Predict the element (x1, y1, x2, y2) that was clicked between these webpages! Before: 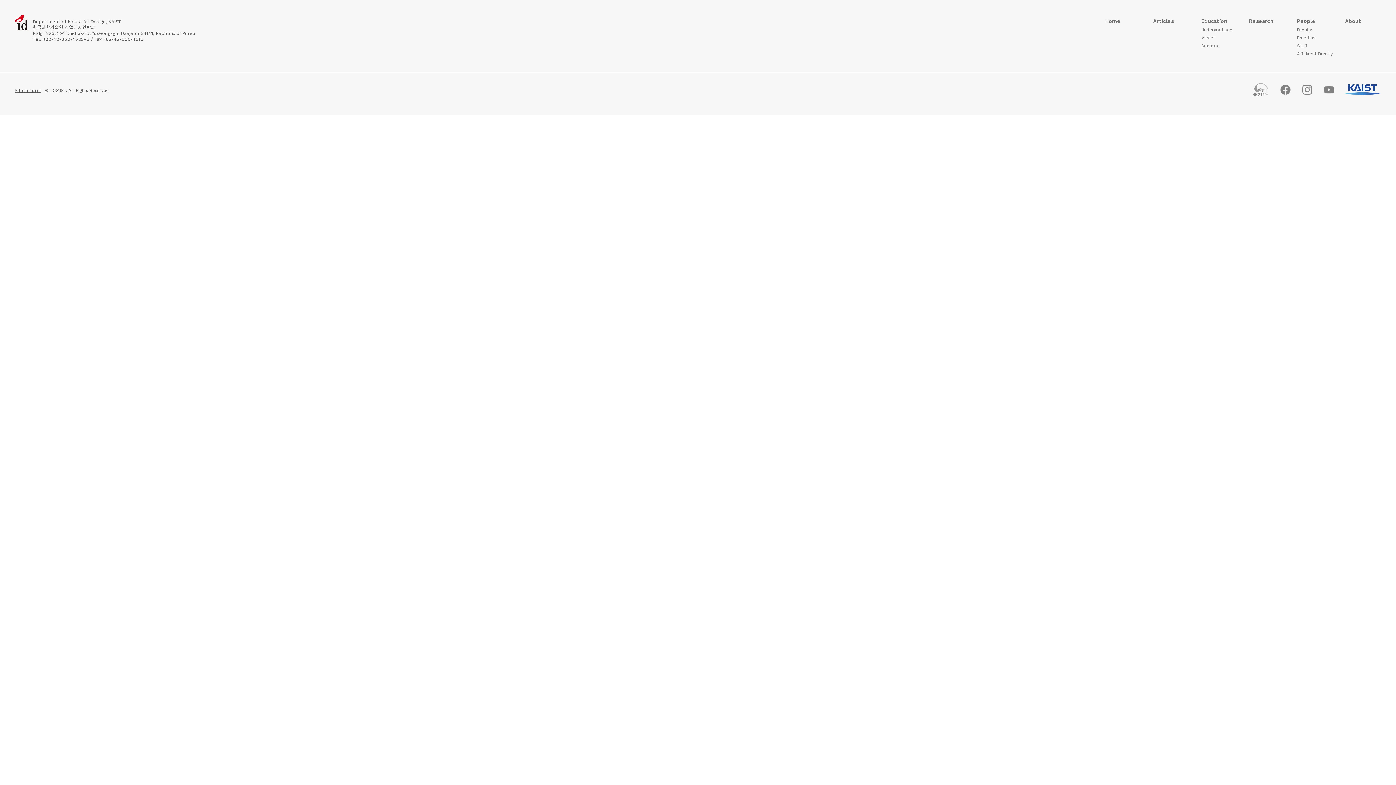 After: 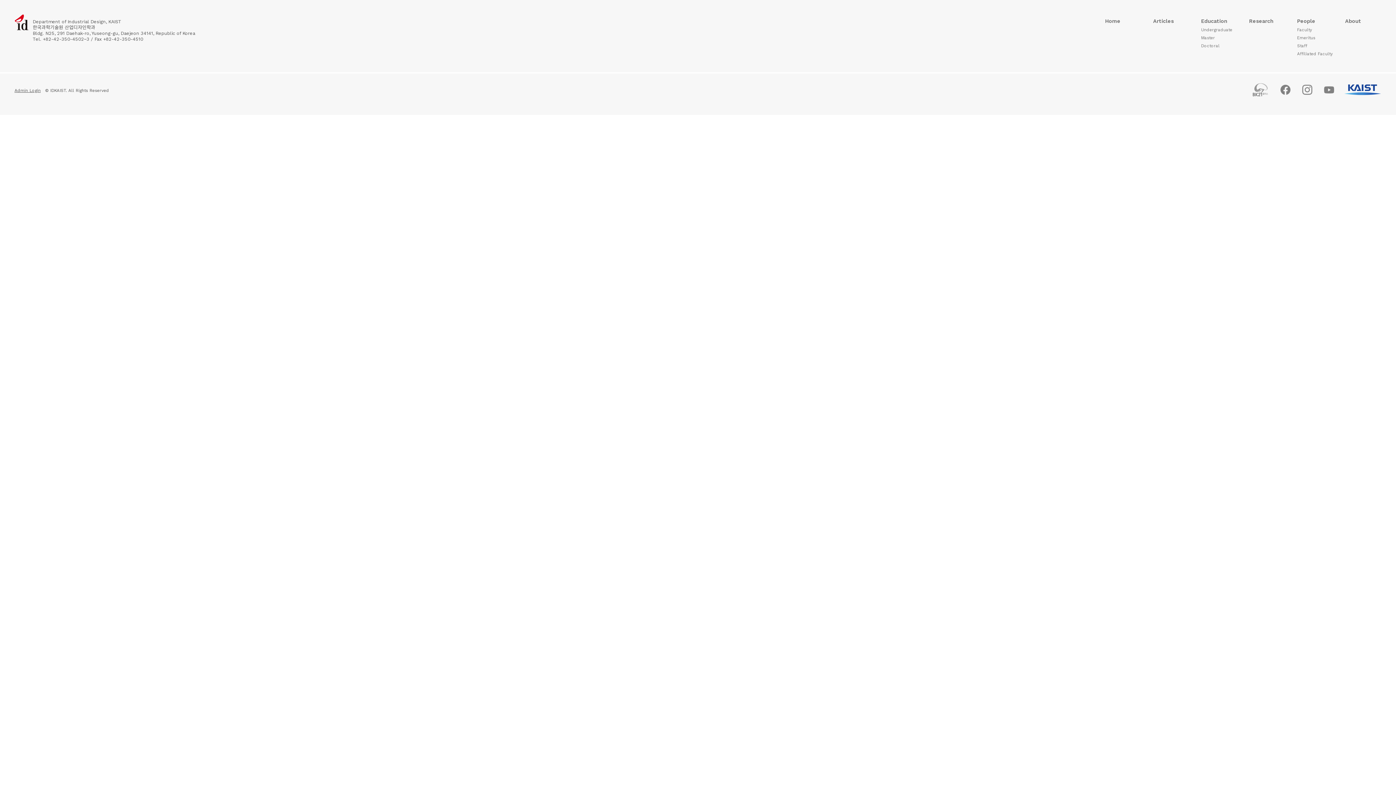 Action: bbox: (1278, 86, 1300, 92)